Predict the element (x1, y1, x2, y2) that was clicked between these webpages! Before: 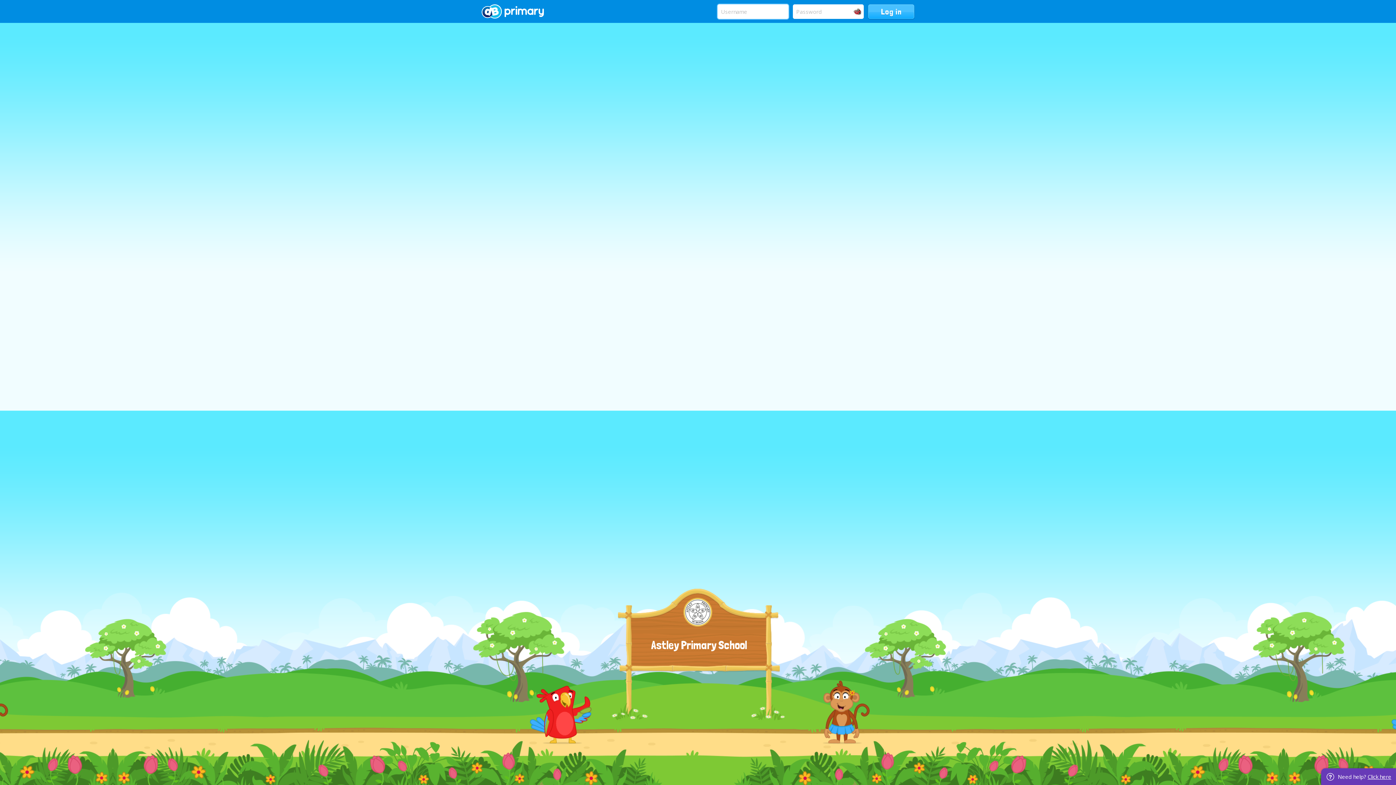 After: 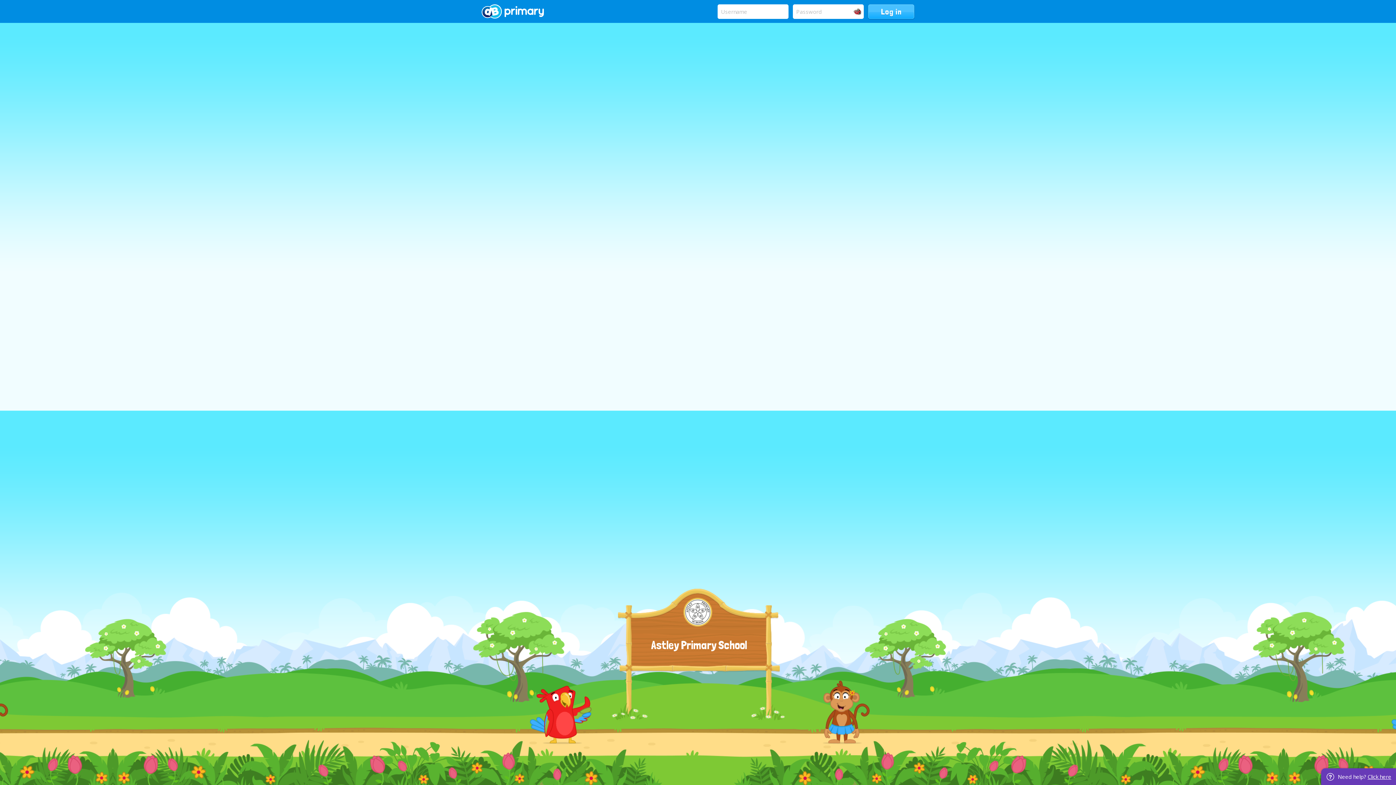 Action: bbox: (481, 4, 544, 20)